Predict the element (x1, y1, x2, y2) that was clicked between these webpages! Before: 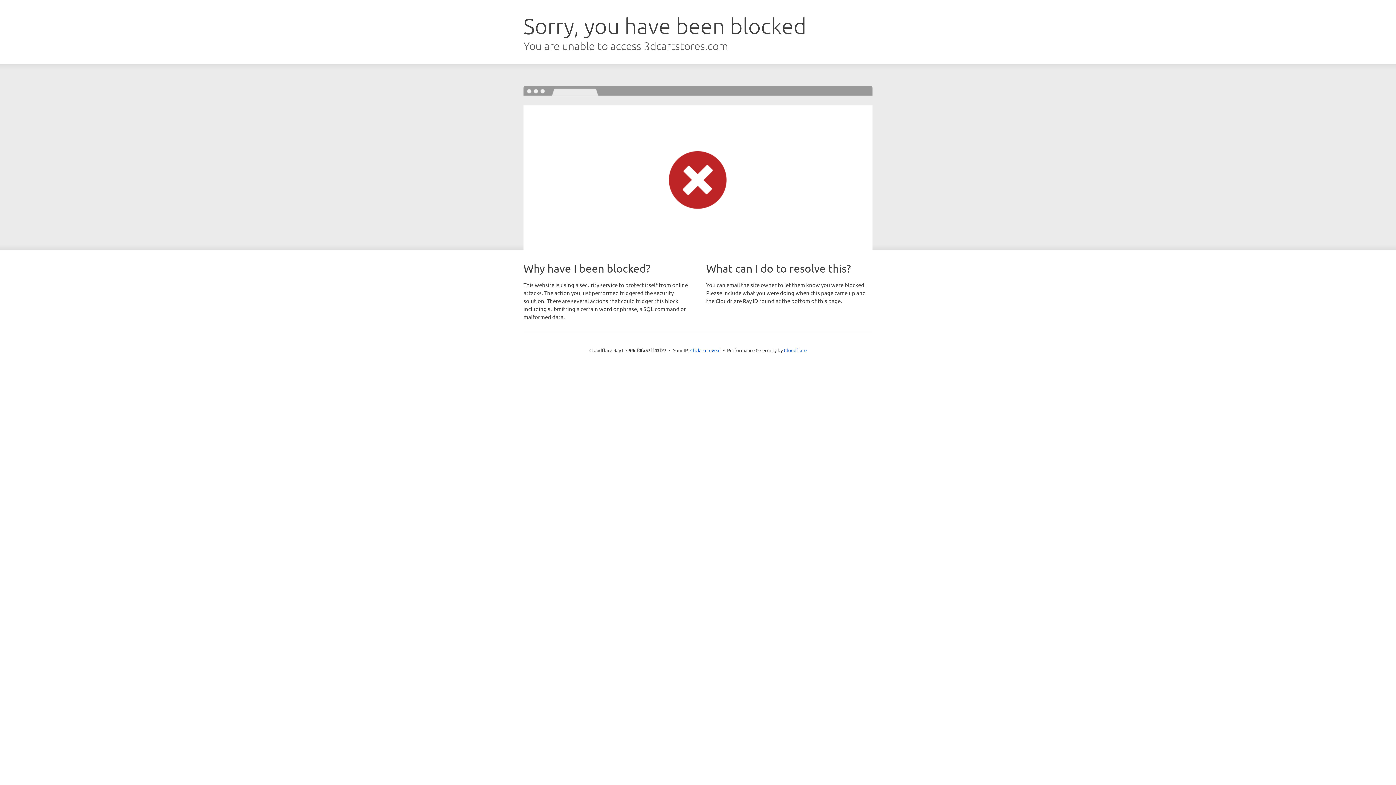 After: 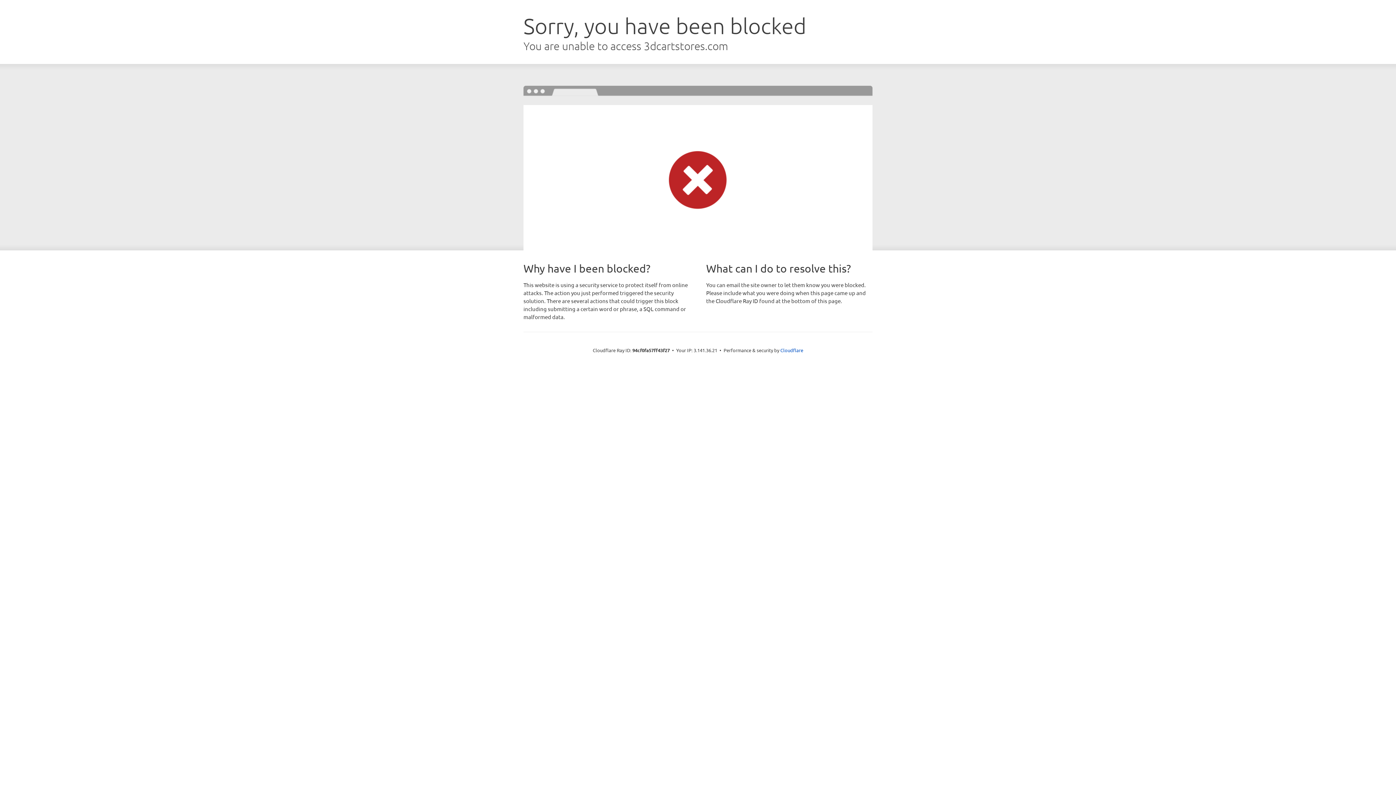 Action: label: Click to reveal bbox: (690, 346, 720, 353)